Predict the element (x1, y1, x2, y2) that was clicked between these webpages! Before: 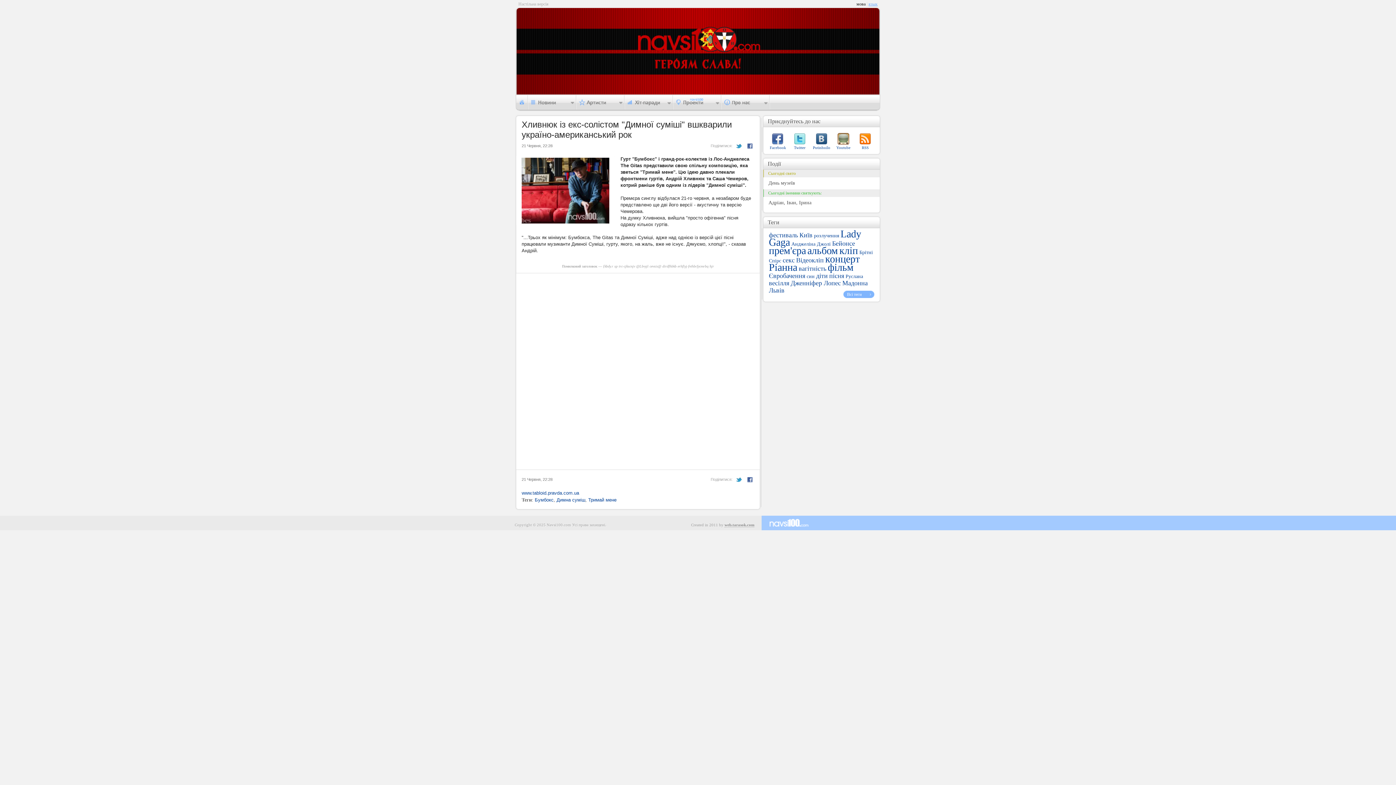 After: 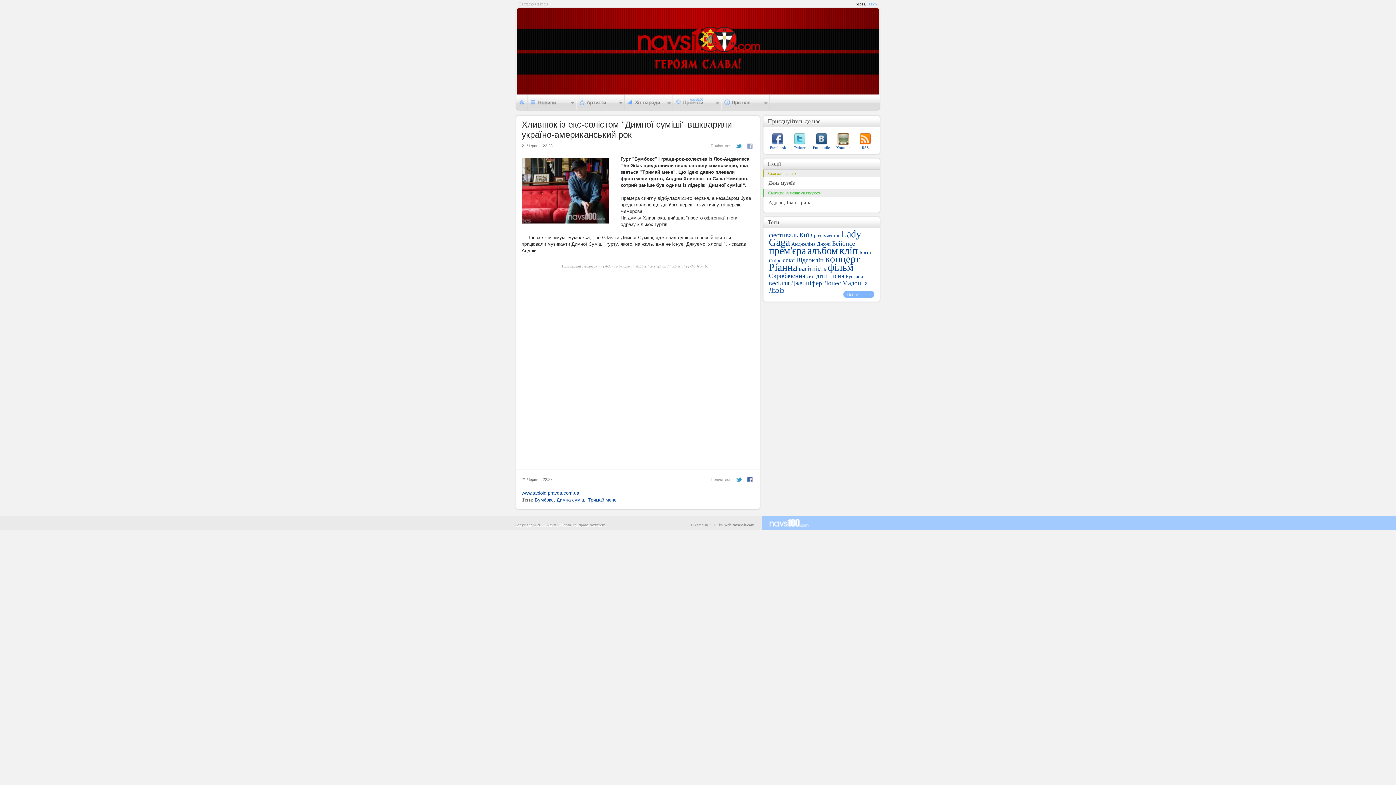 Action: bbox: (745, 141, 754, 150)